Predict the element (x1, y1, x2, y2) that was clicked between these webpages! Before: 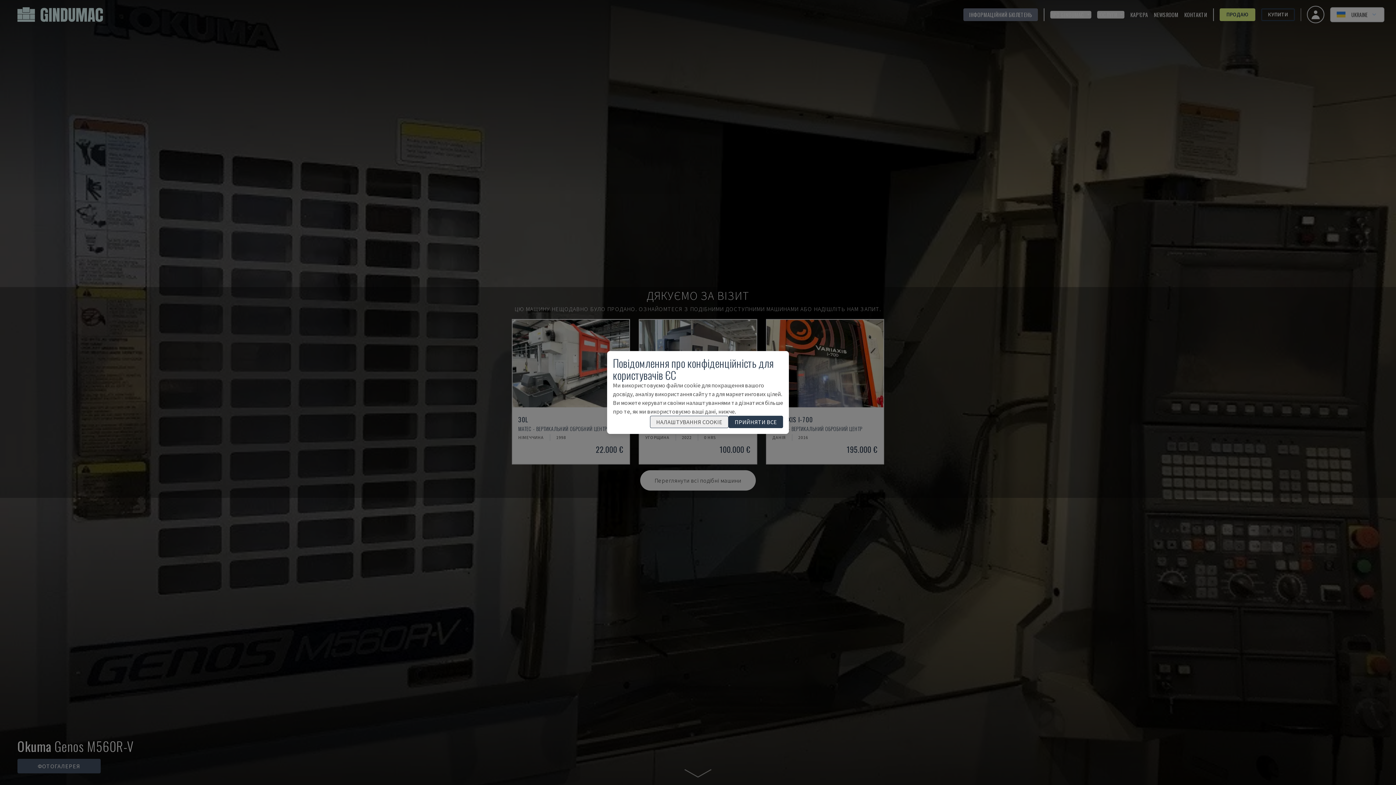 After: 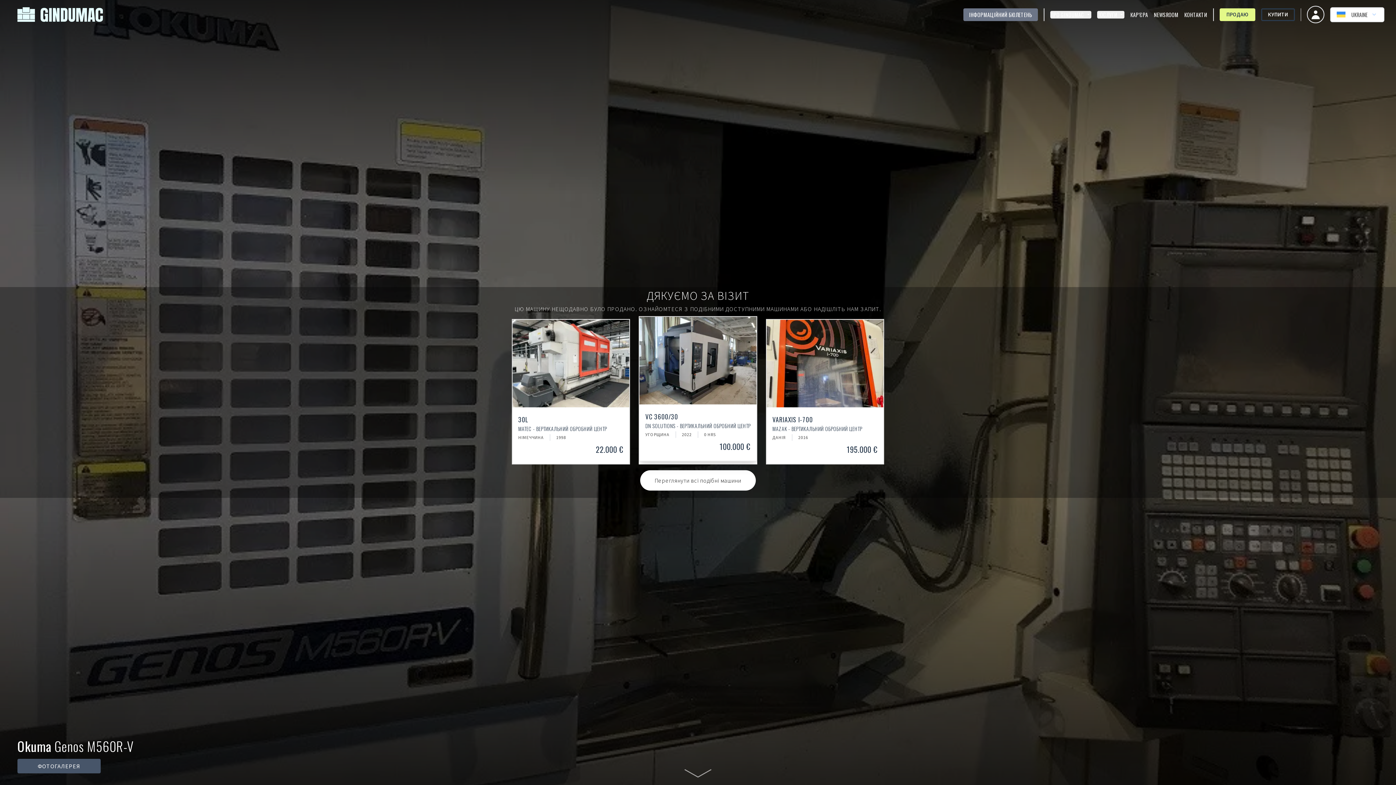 Action: bbox: (728, 416, 783, 428) label: ПРИЙНЯТИ ВСЕ